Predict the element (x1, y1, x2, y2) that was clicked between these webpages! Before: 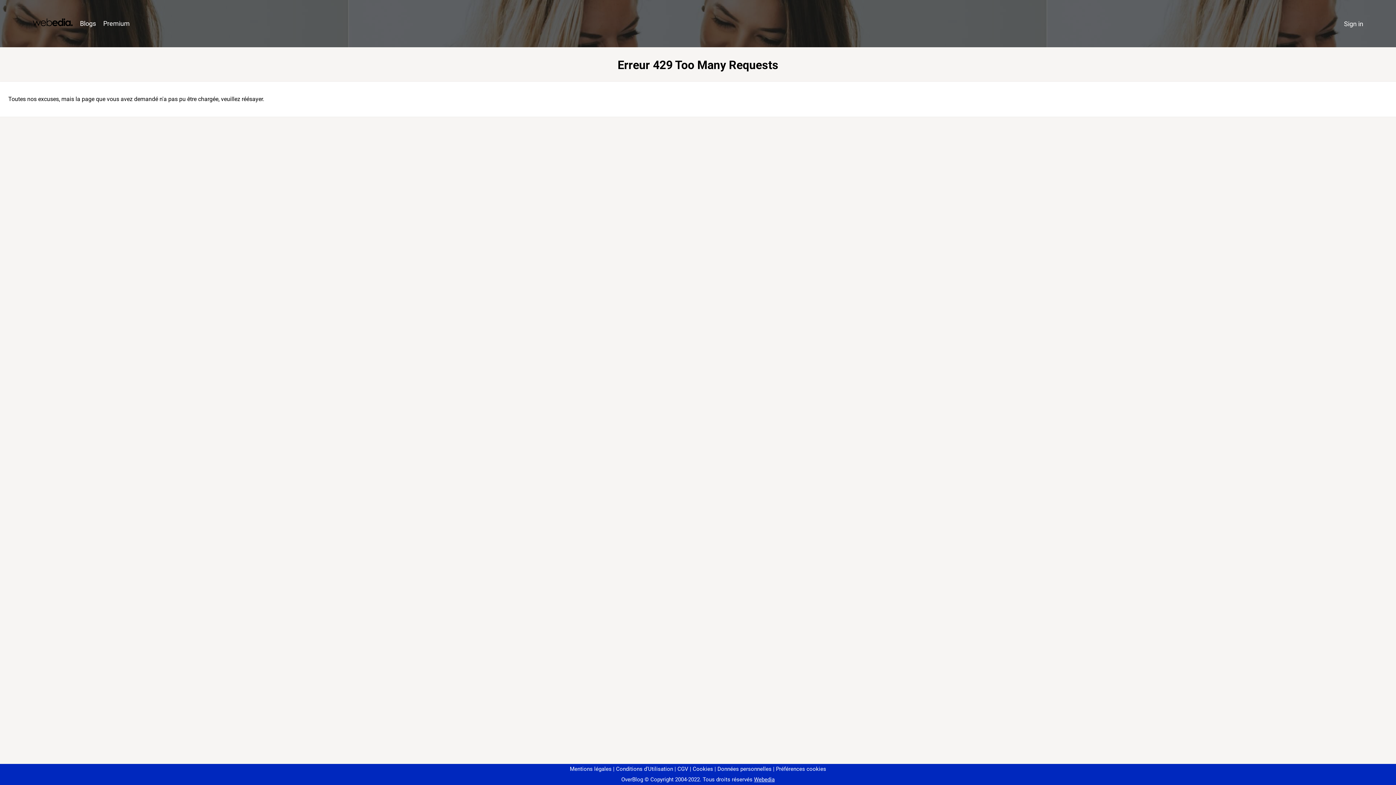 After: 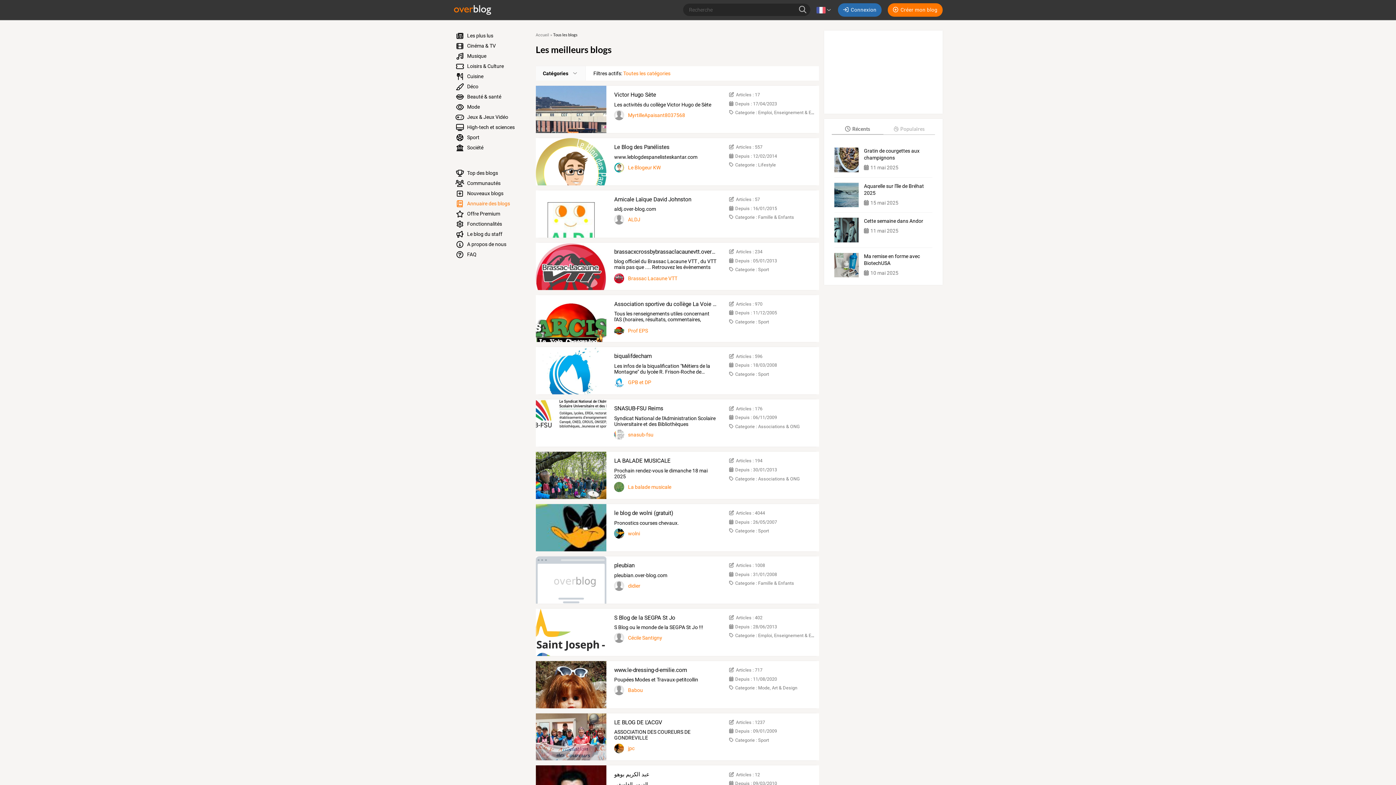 Action: label: Blogs bbox: (76, 16, 99, 31)